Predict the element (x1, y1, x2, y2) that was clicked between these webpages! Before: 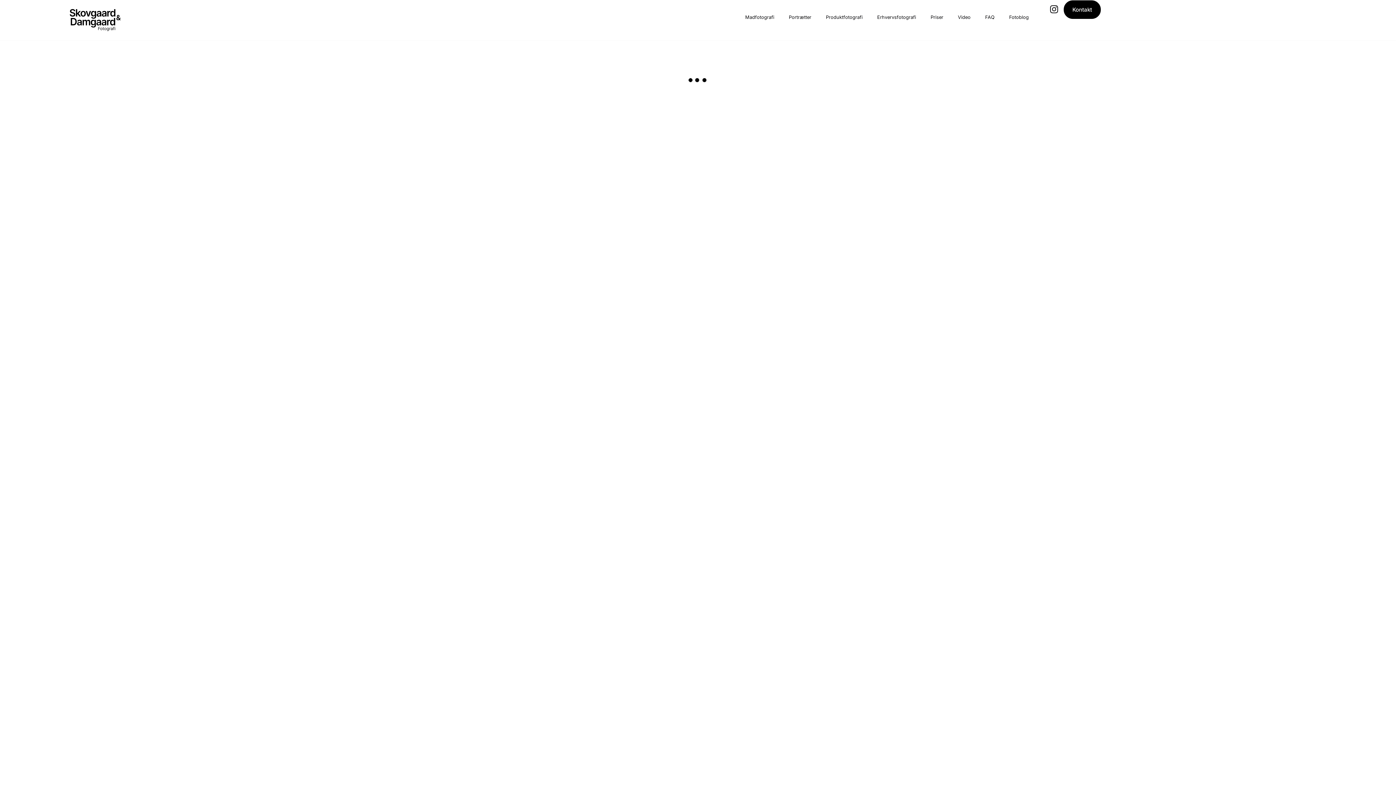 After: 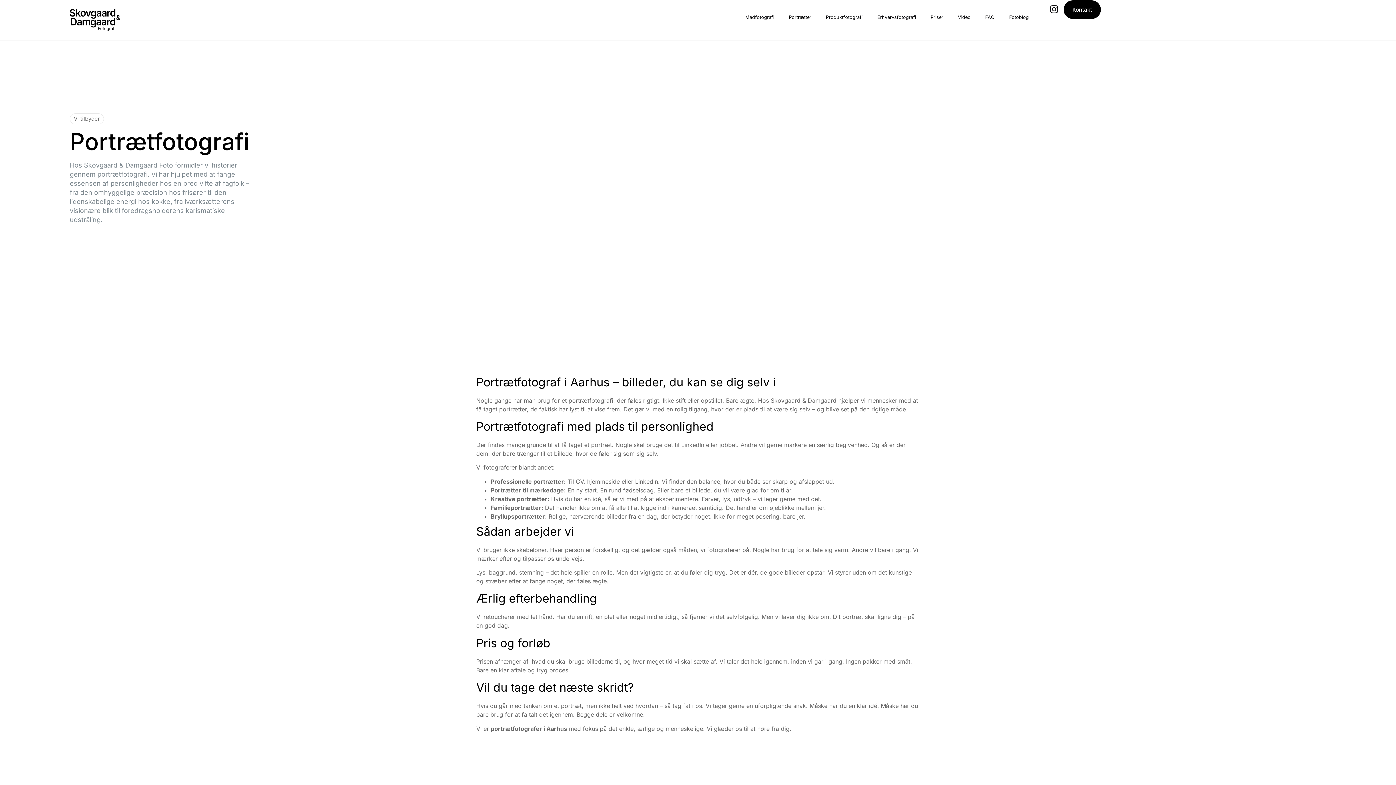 Action: label: Portrætter bbox: (781, 9, 818, 25)